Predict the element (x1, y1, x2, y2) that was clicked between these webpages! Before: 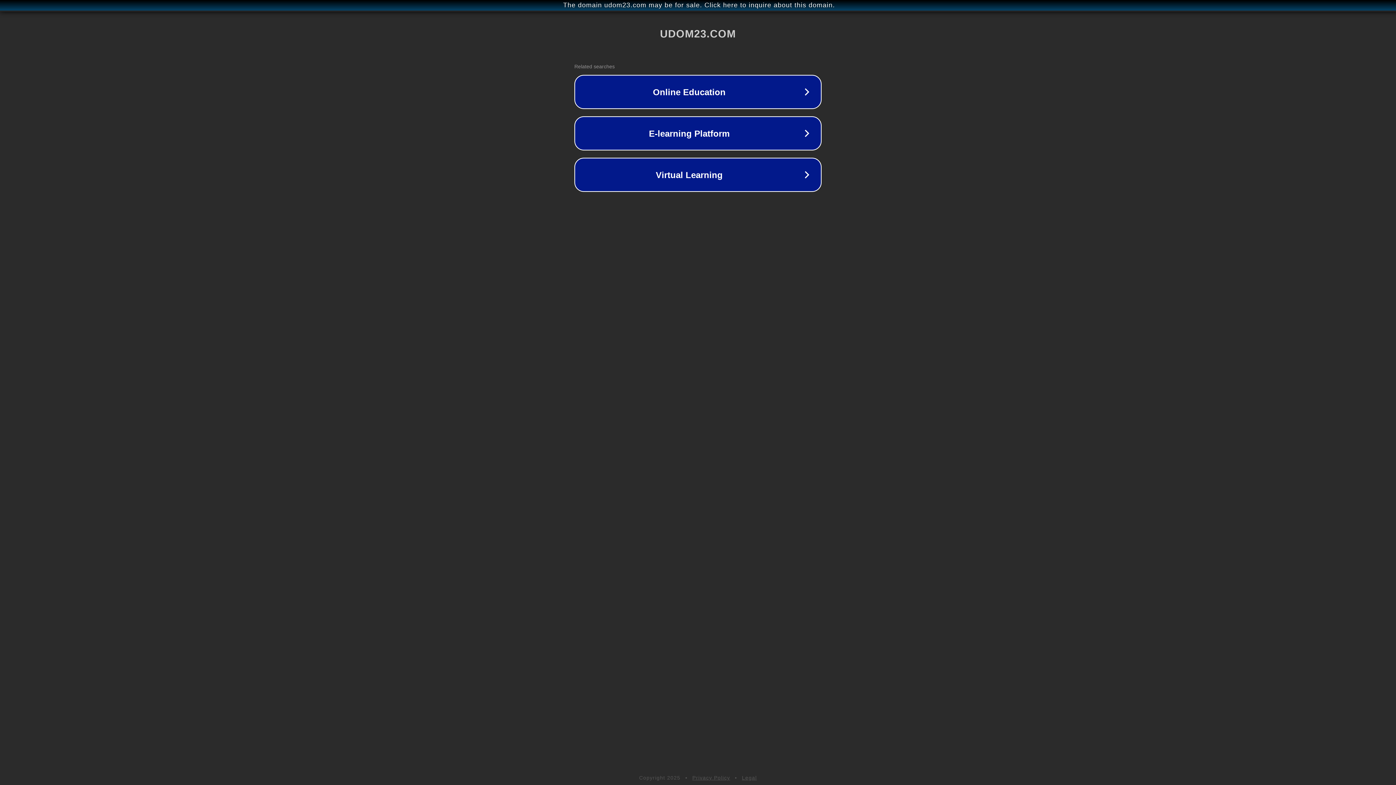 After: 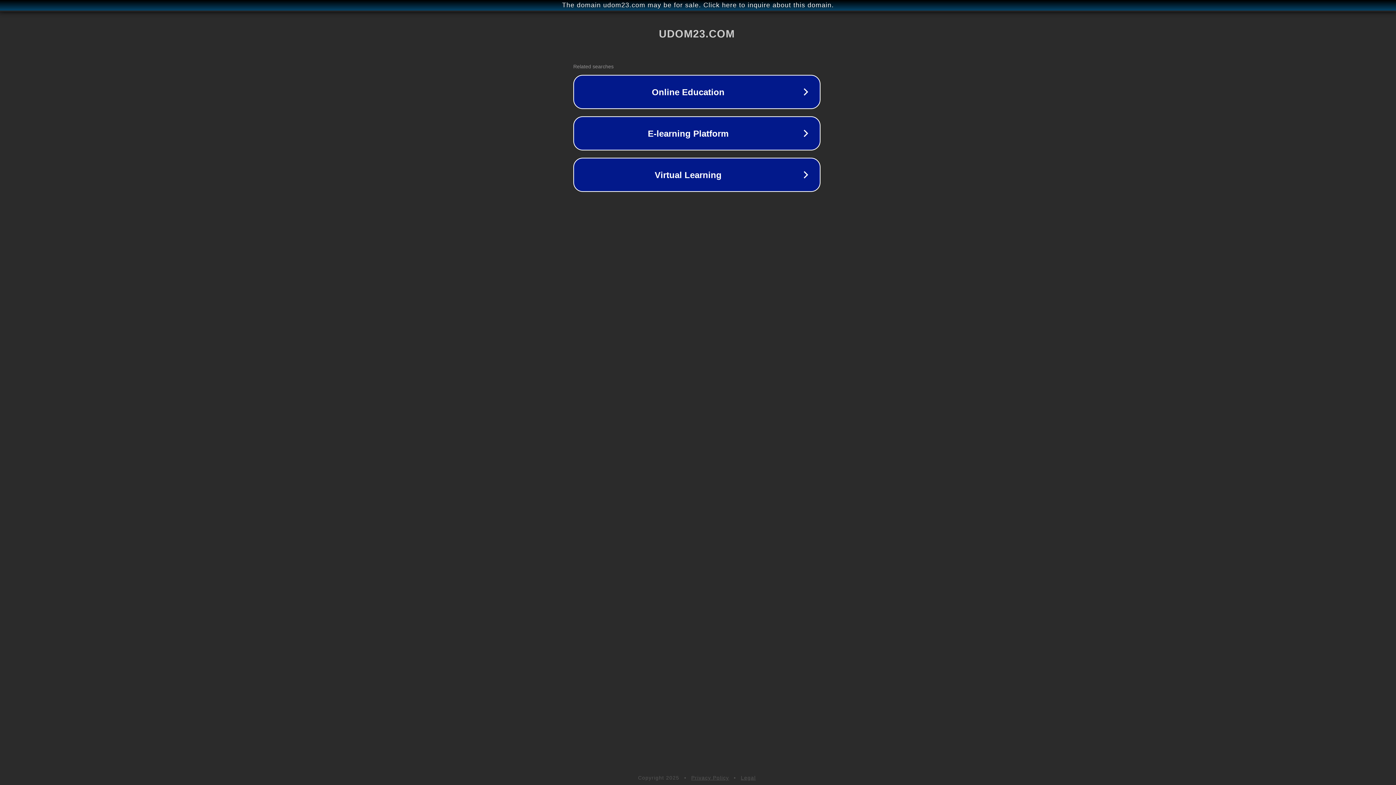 Action: bbox: (1, 1, 1397, 9) label: The domain udom23.com may be for sale. Click here to inquire about this domain.